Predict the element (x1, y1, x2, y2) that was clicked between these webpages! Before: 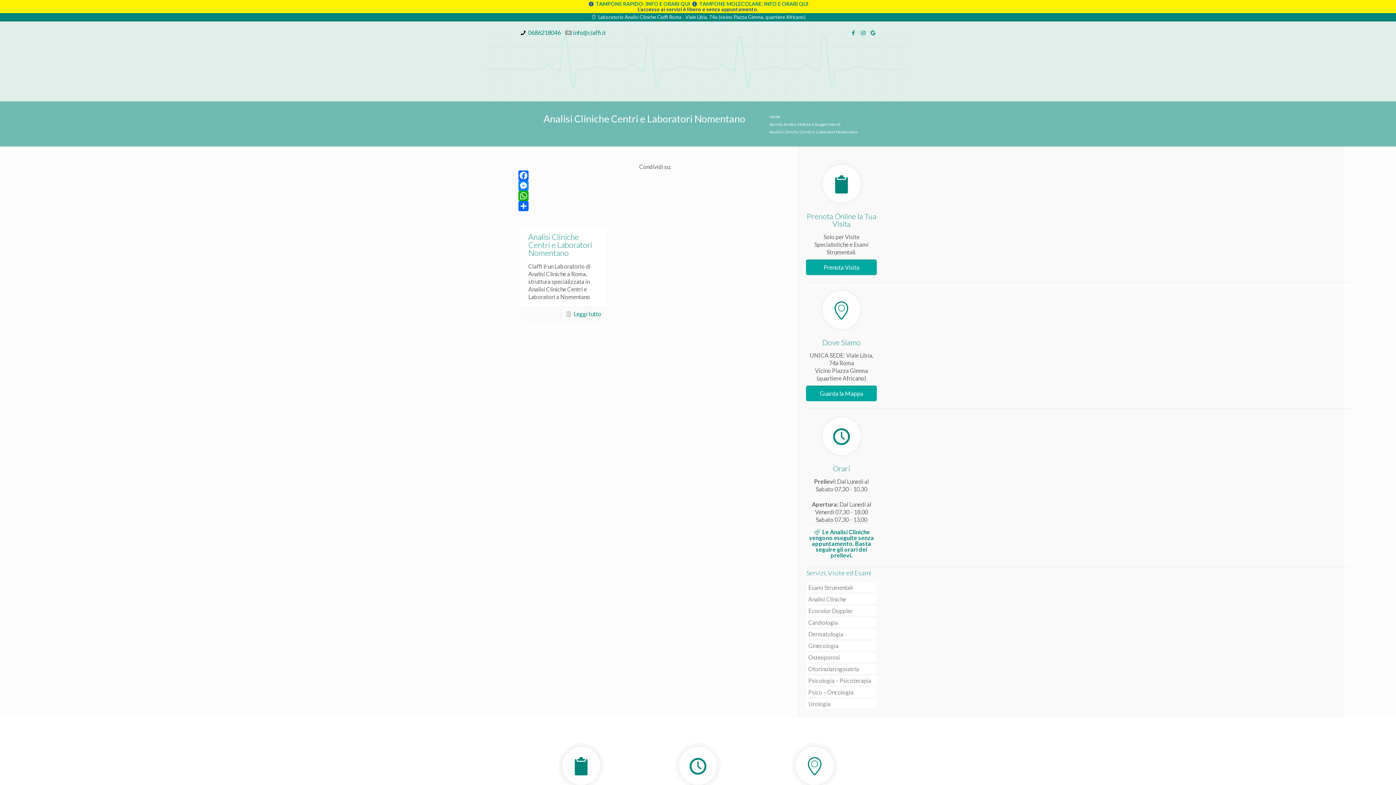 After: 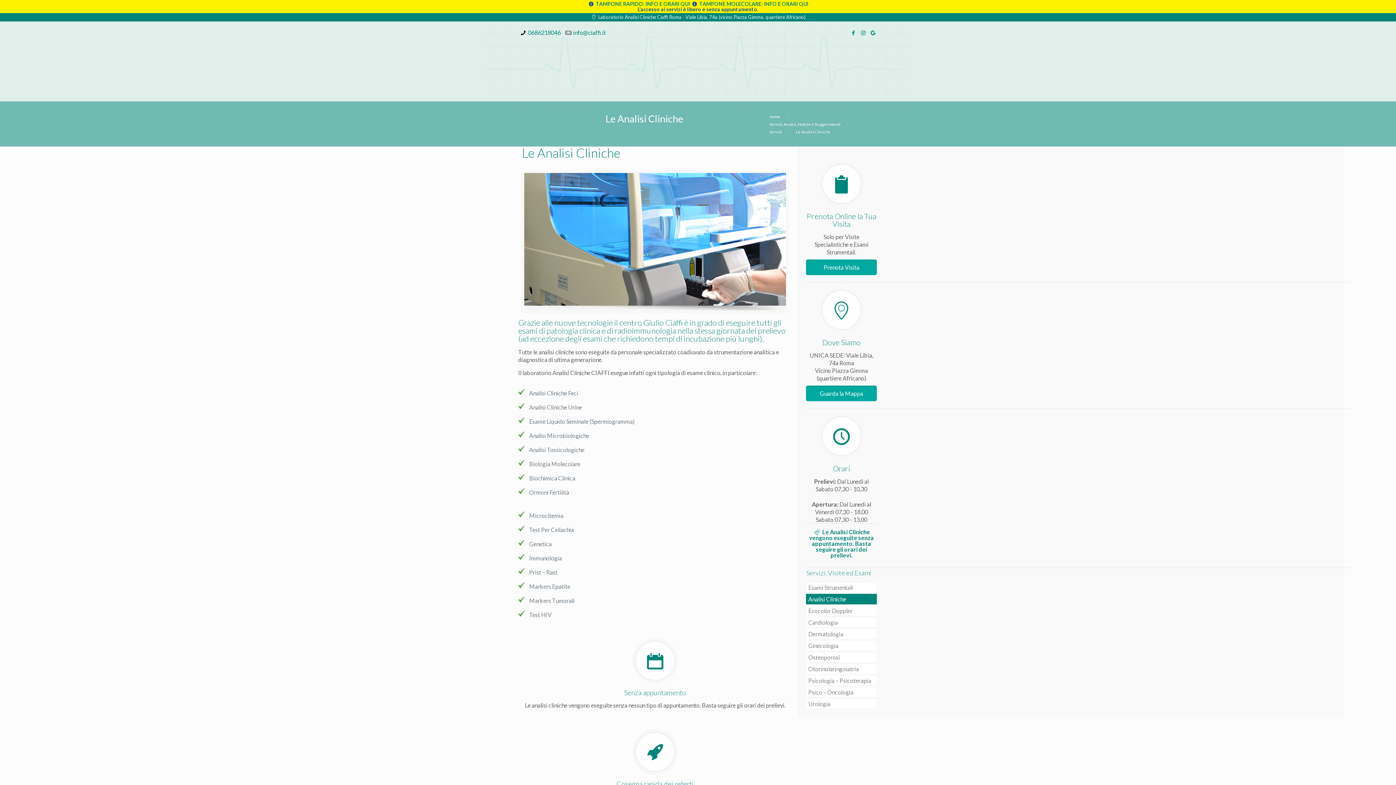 Action: bbox: (806, 594, 877, 604) label: Analisi Cliniche